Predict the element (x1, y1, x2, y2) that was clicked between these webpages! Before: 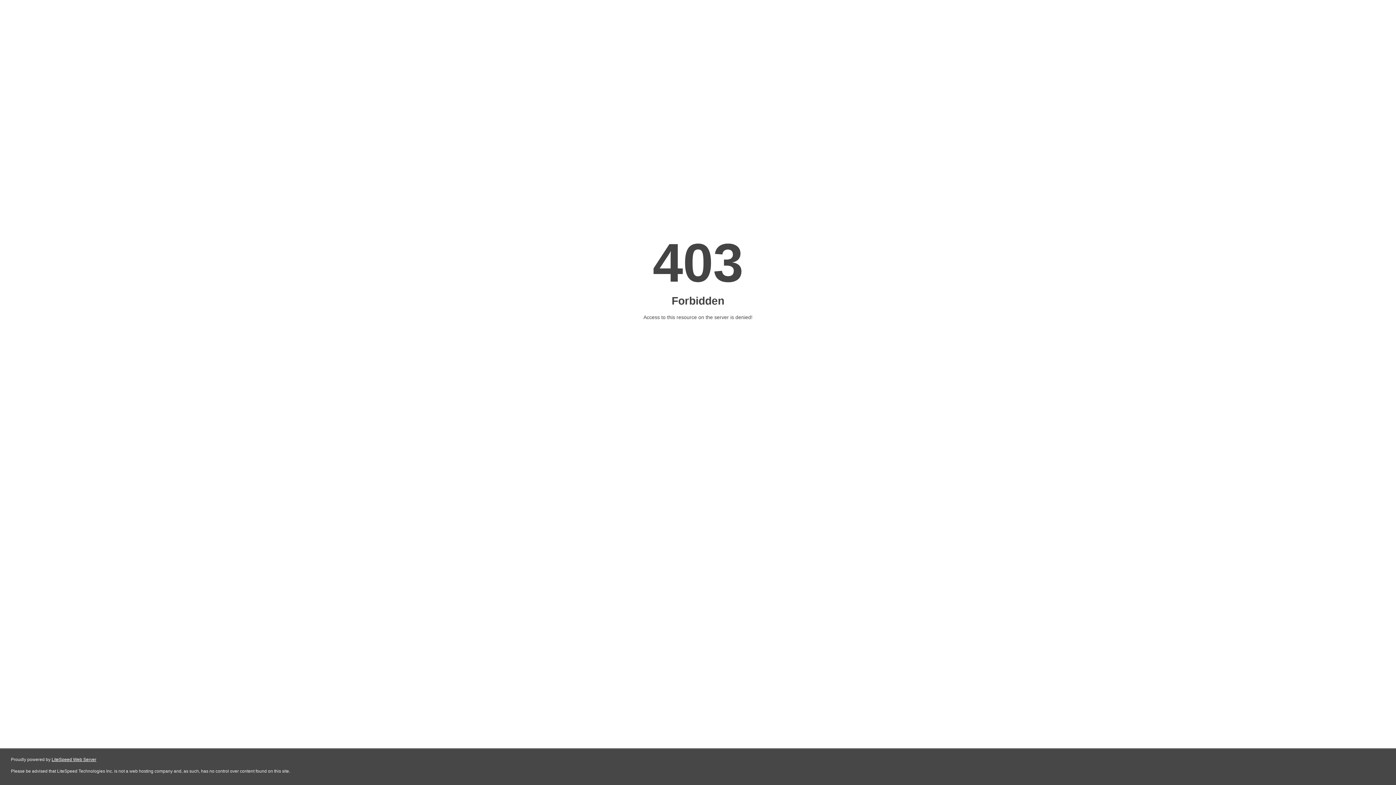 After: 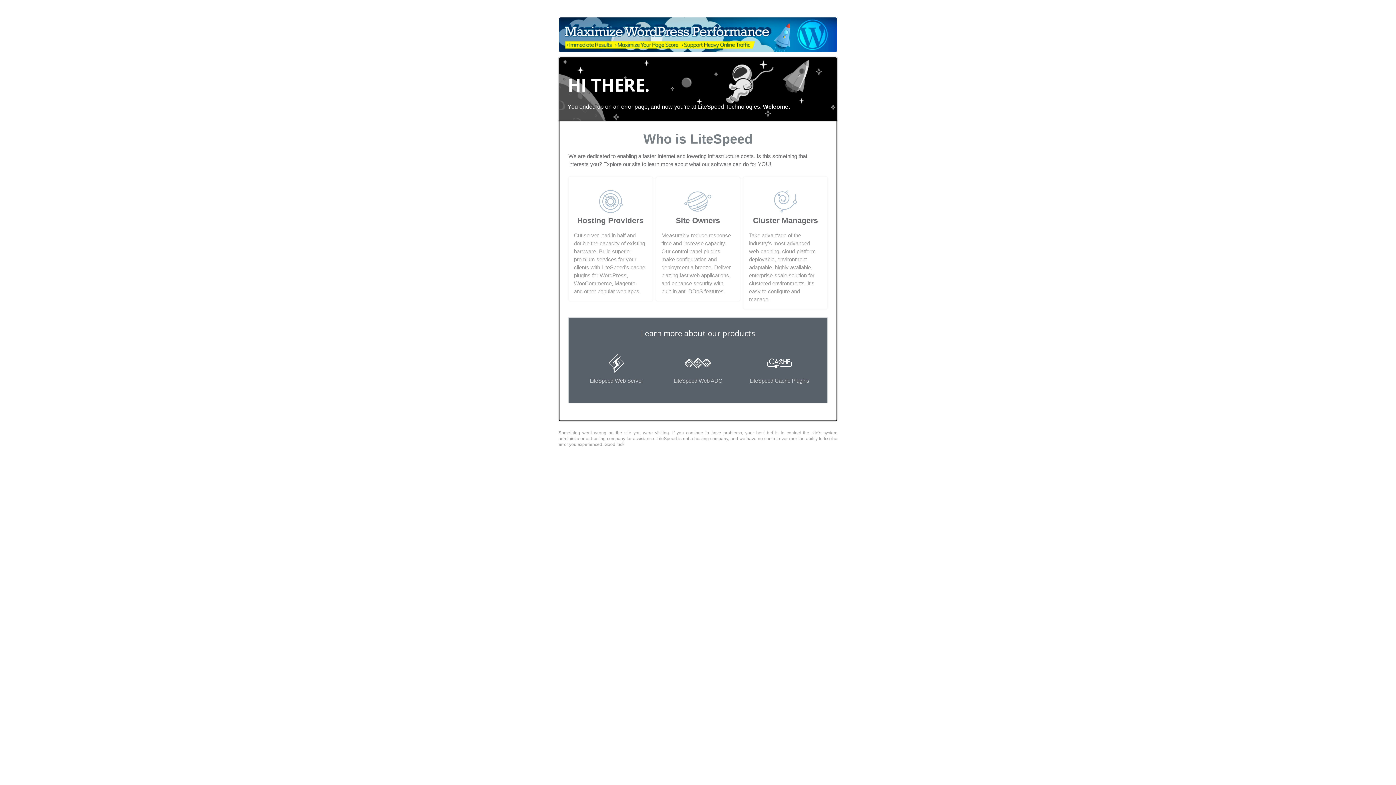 Action: label: LiteSpeed Web Server bbox: (51, 757, 96, 762)